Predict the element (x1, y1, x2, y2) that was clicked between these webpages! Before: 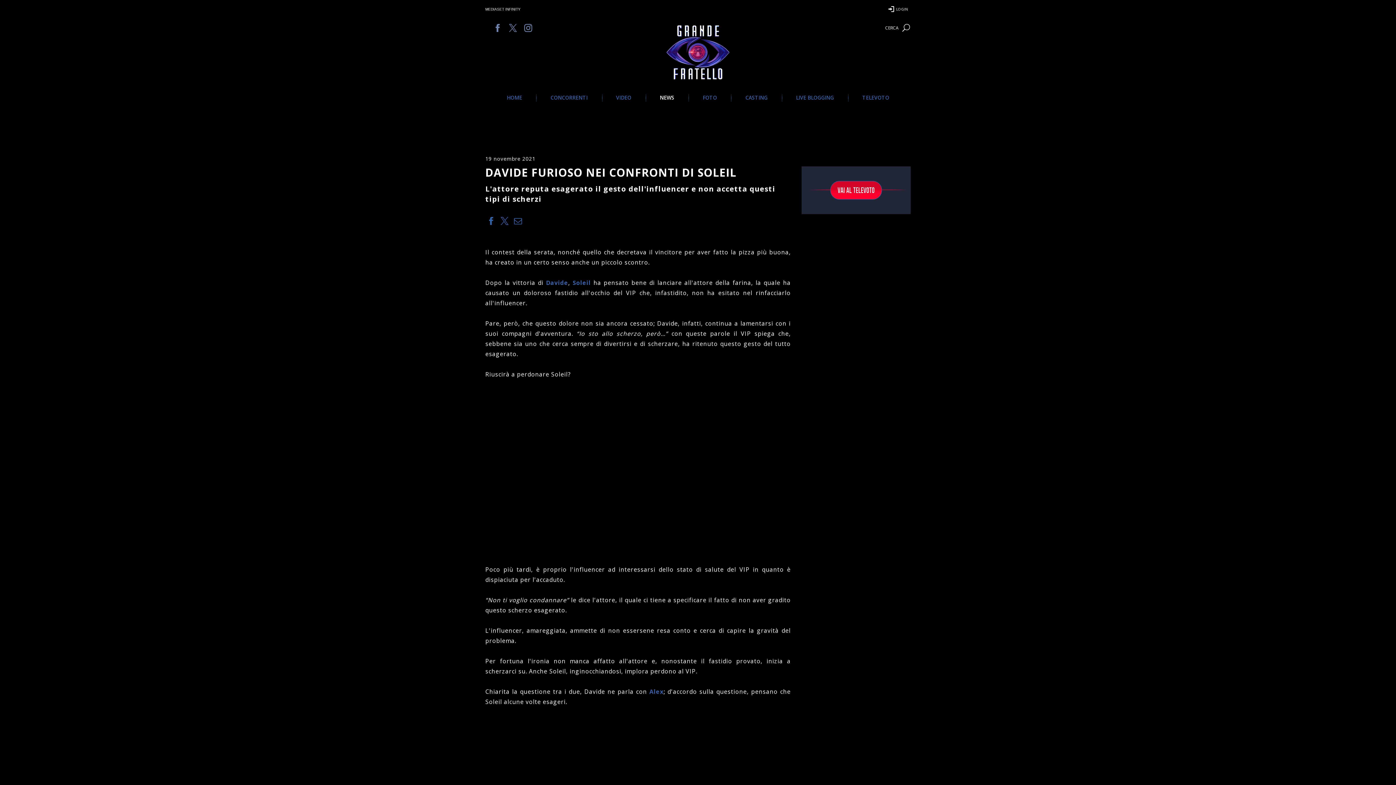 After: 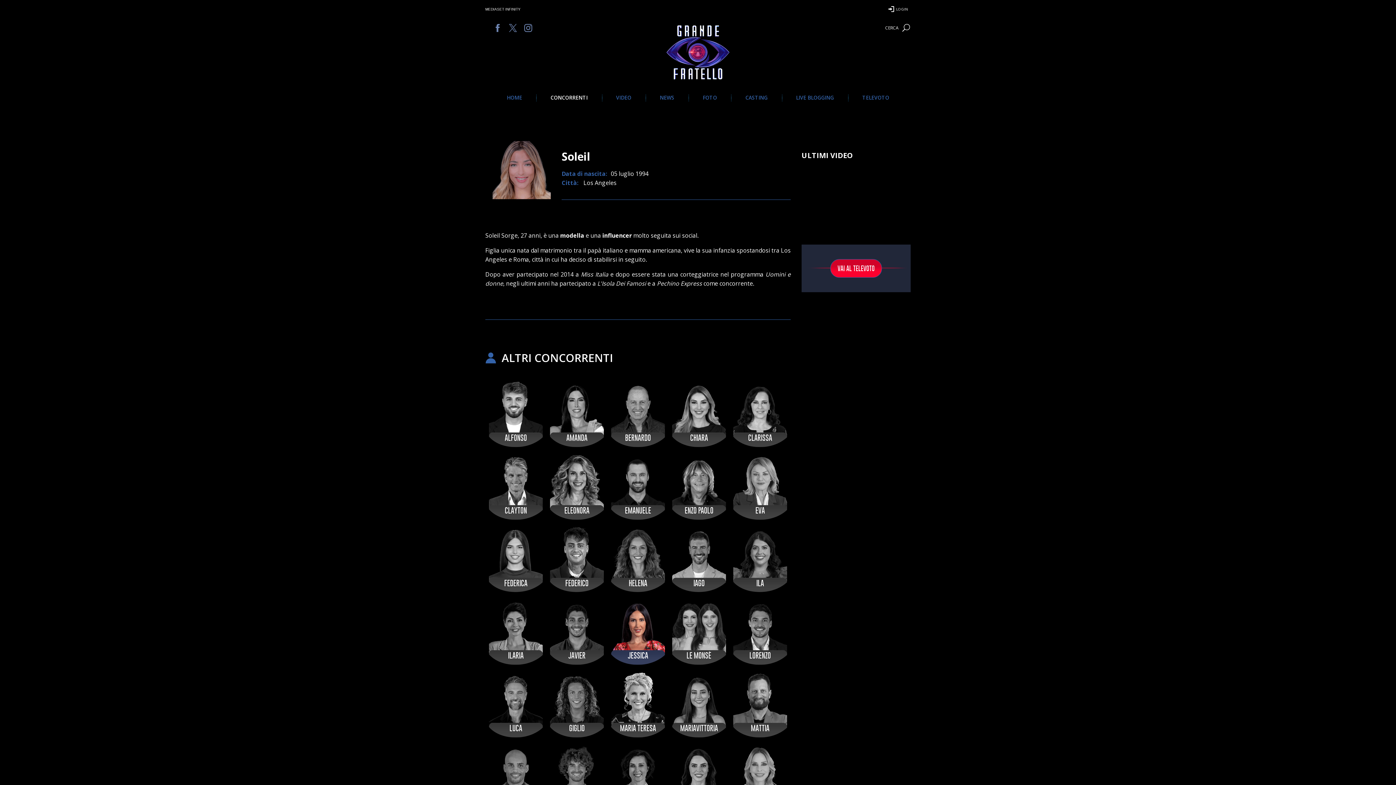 Action: label: Soleil  bbox: (572, 278, 593, 286)